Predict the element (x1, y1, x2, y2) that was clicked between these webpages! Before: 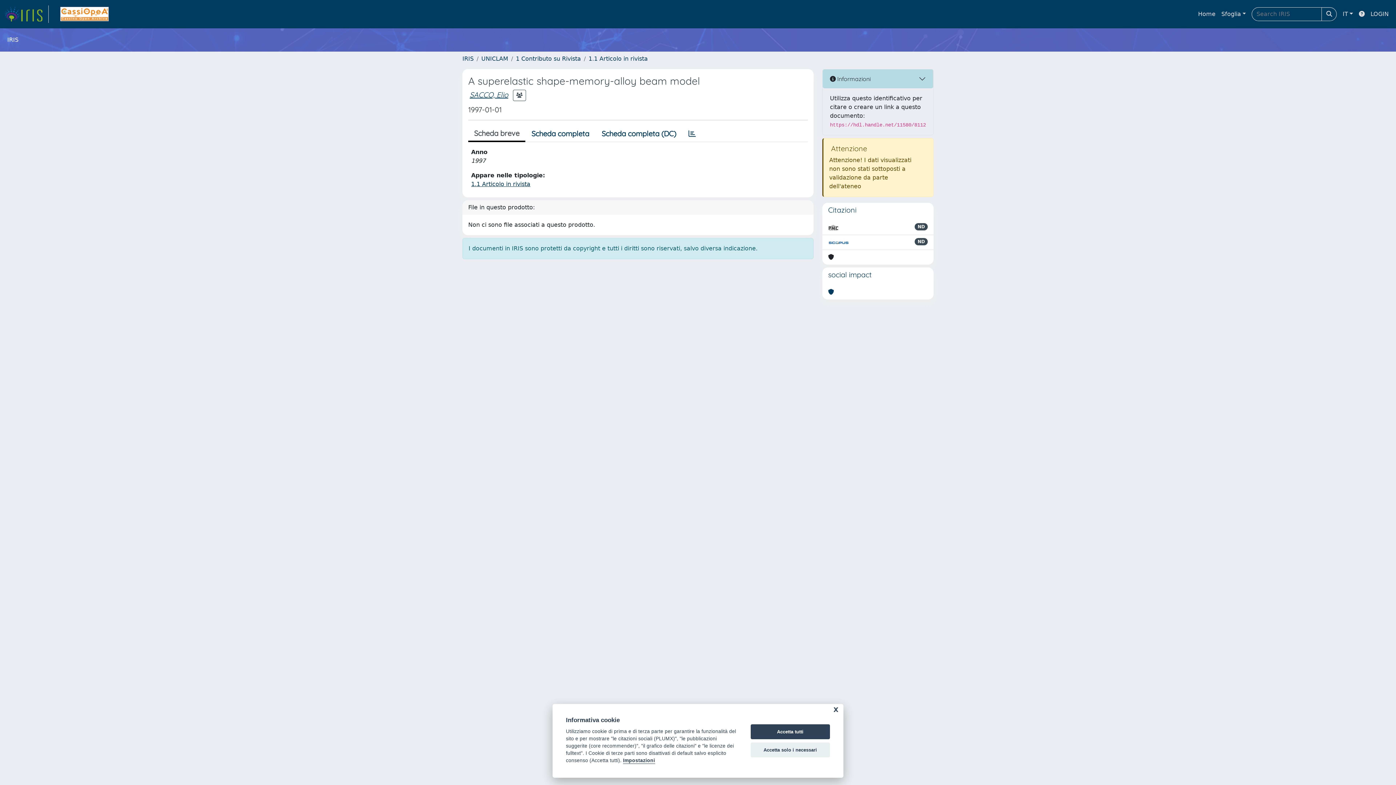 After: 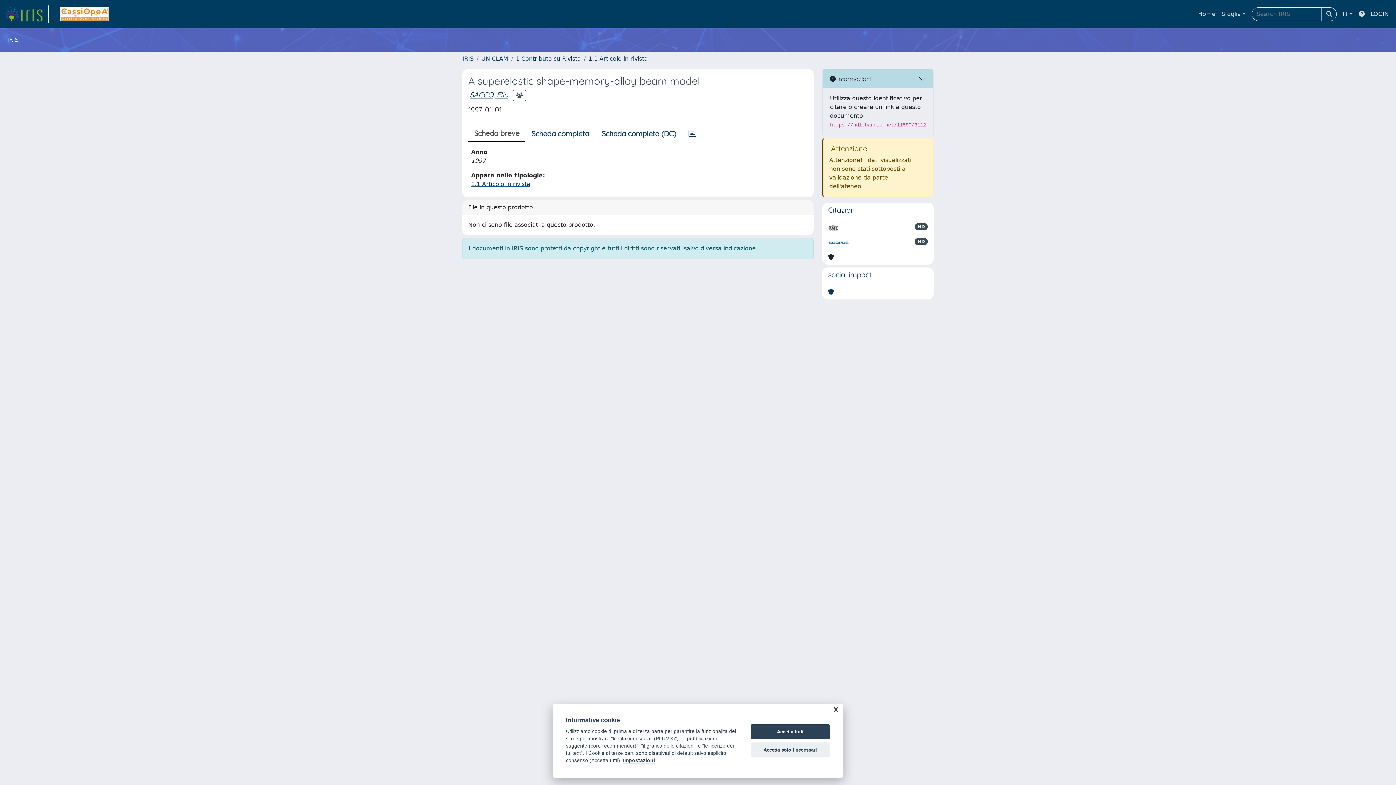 Action: bbox: (828, 238, 849, 246)